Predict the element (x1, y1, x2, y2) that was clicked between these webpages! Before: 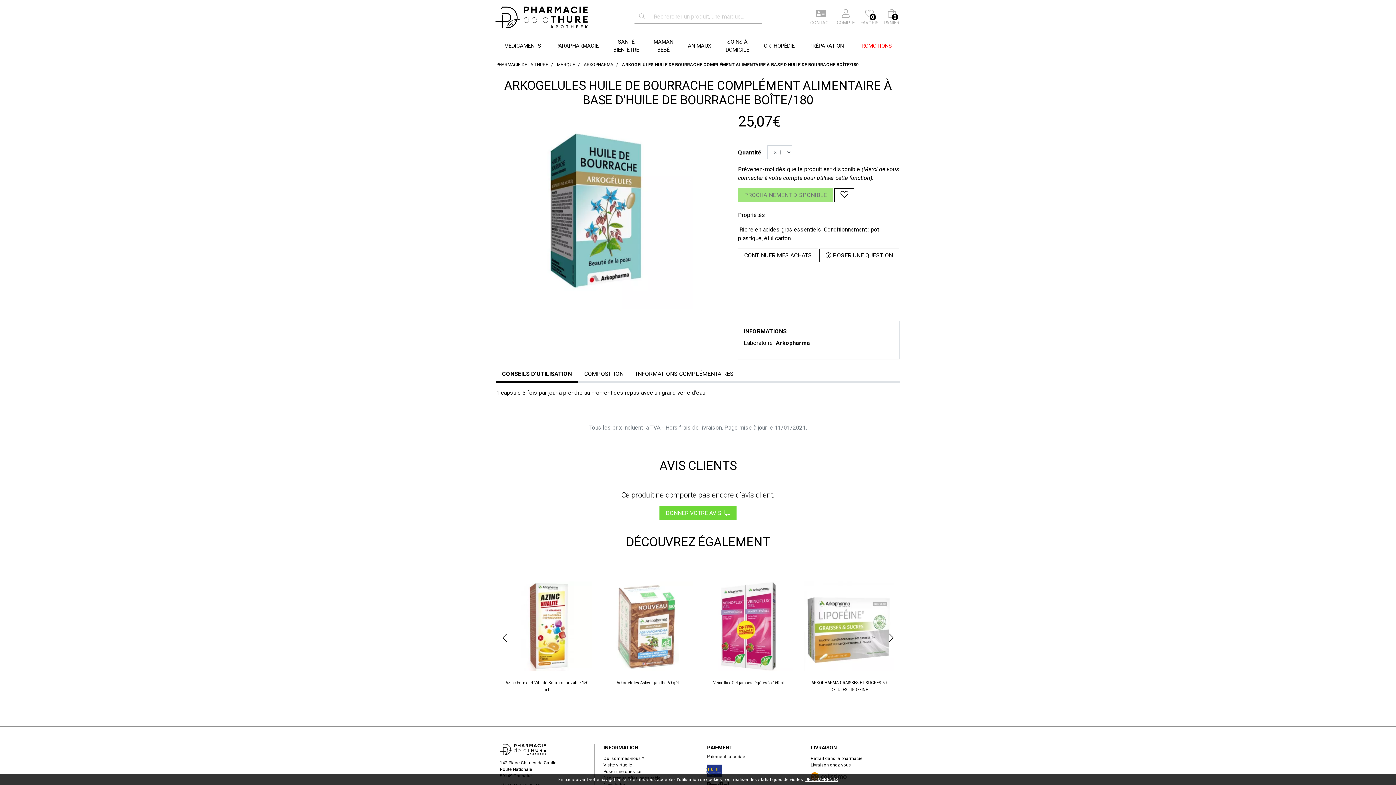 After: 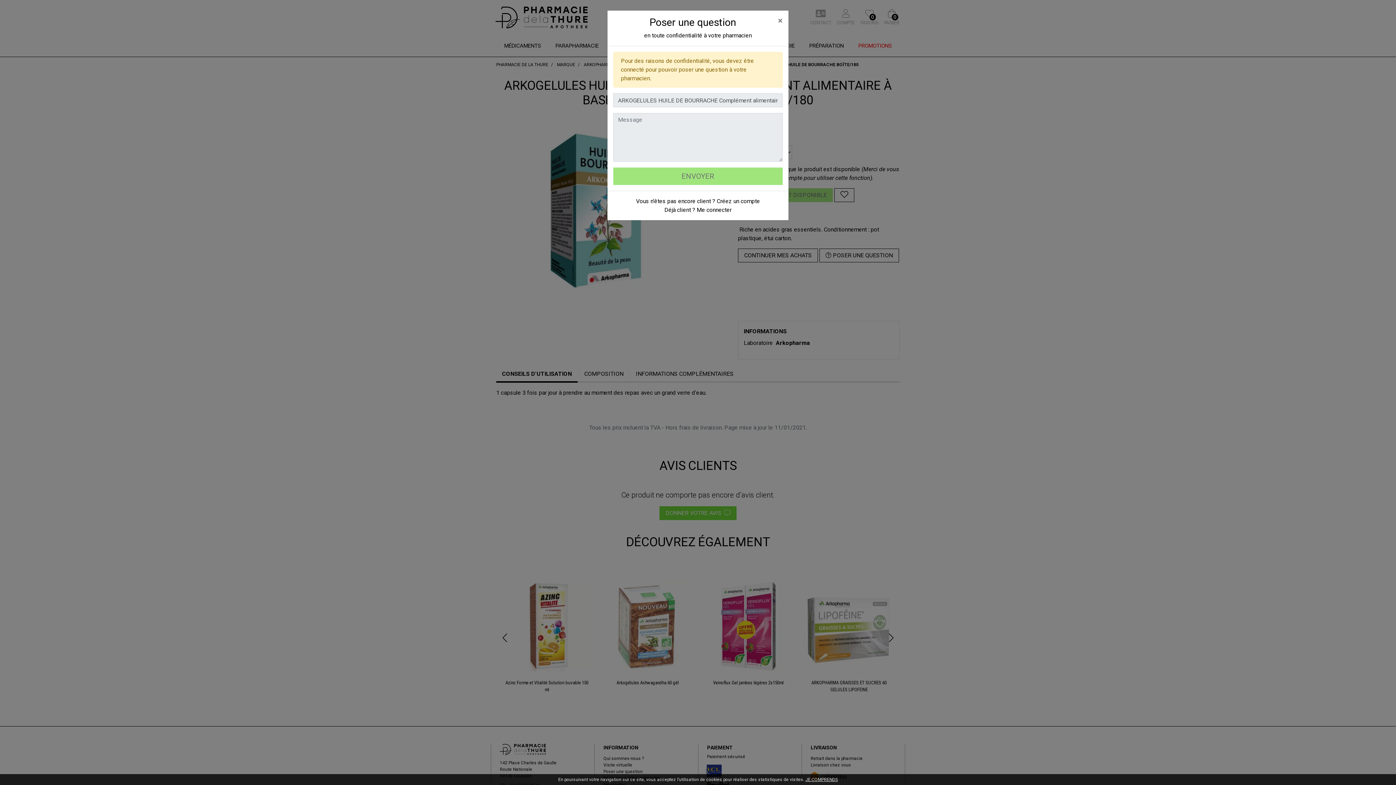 Action: label: Poser une question bbox: (603, 769, 642, 774)